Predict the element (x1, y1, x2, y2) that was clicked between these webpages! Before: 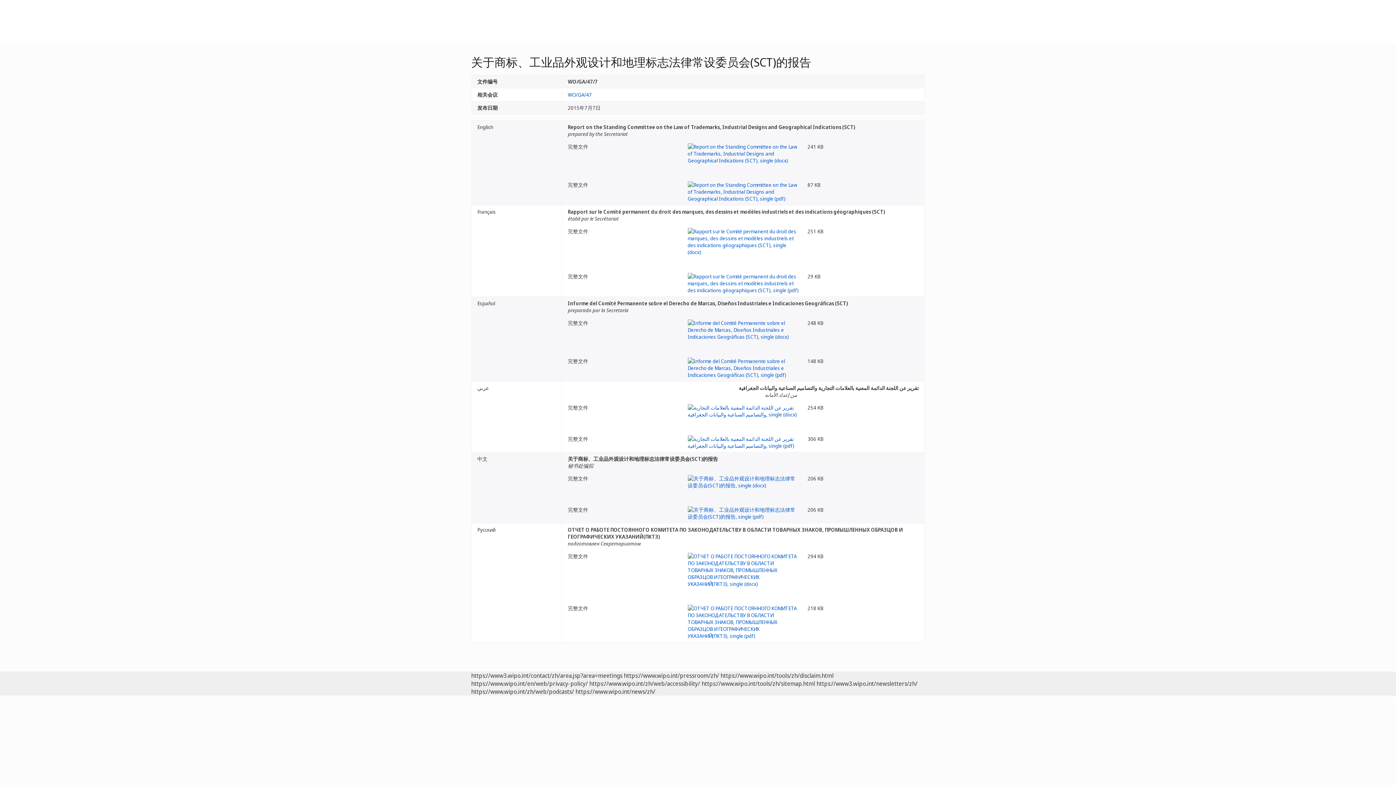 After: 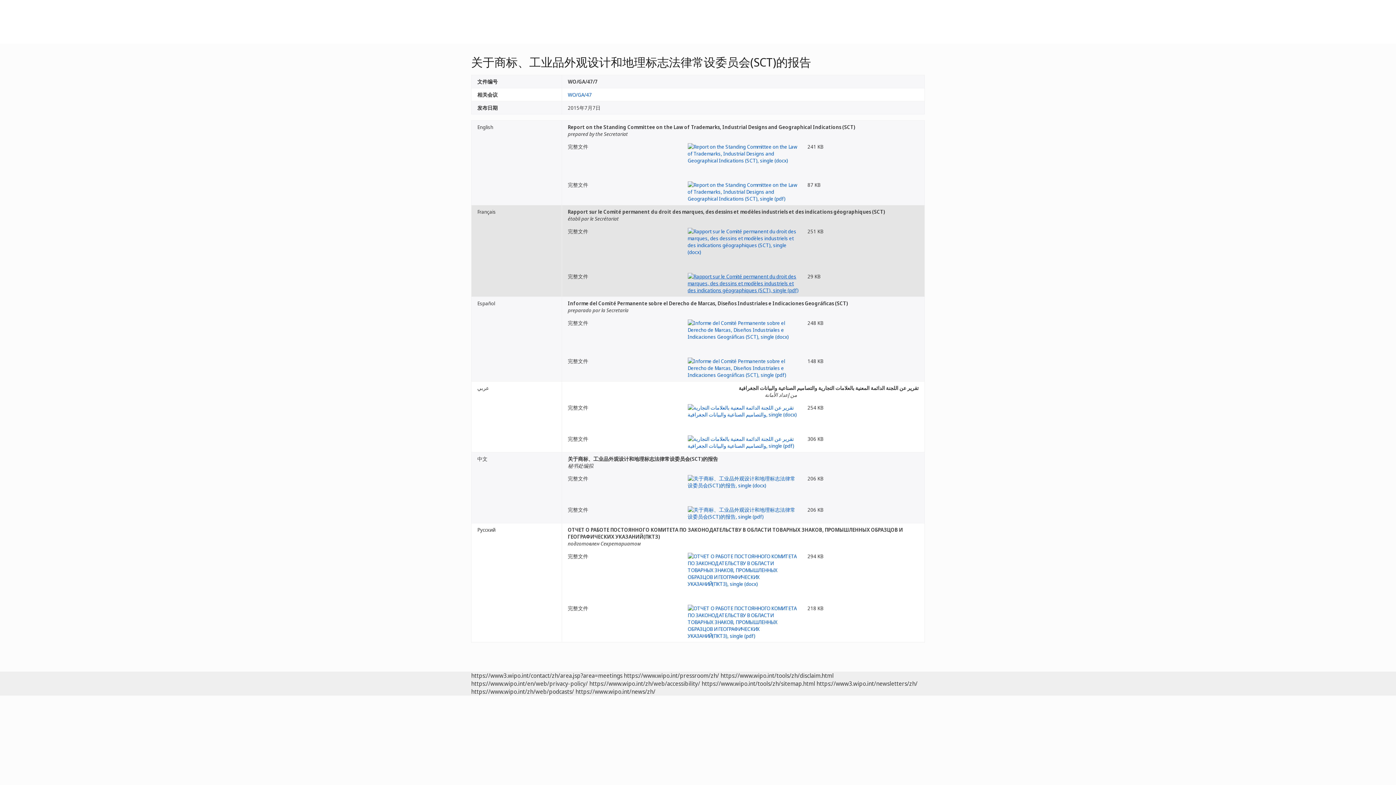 Action: bbox: (687, 279, 799, 286)